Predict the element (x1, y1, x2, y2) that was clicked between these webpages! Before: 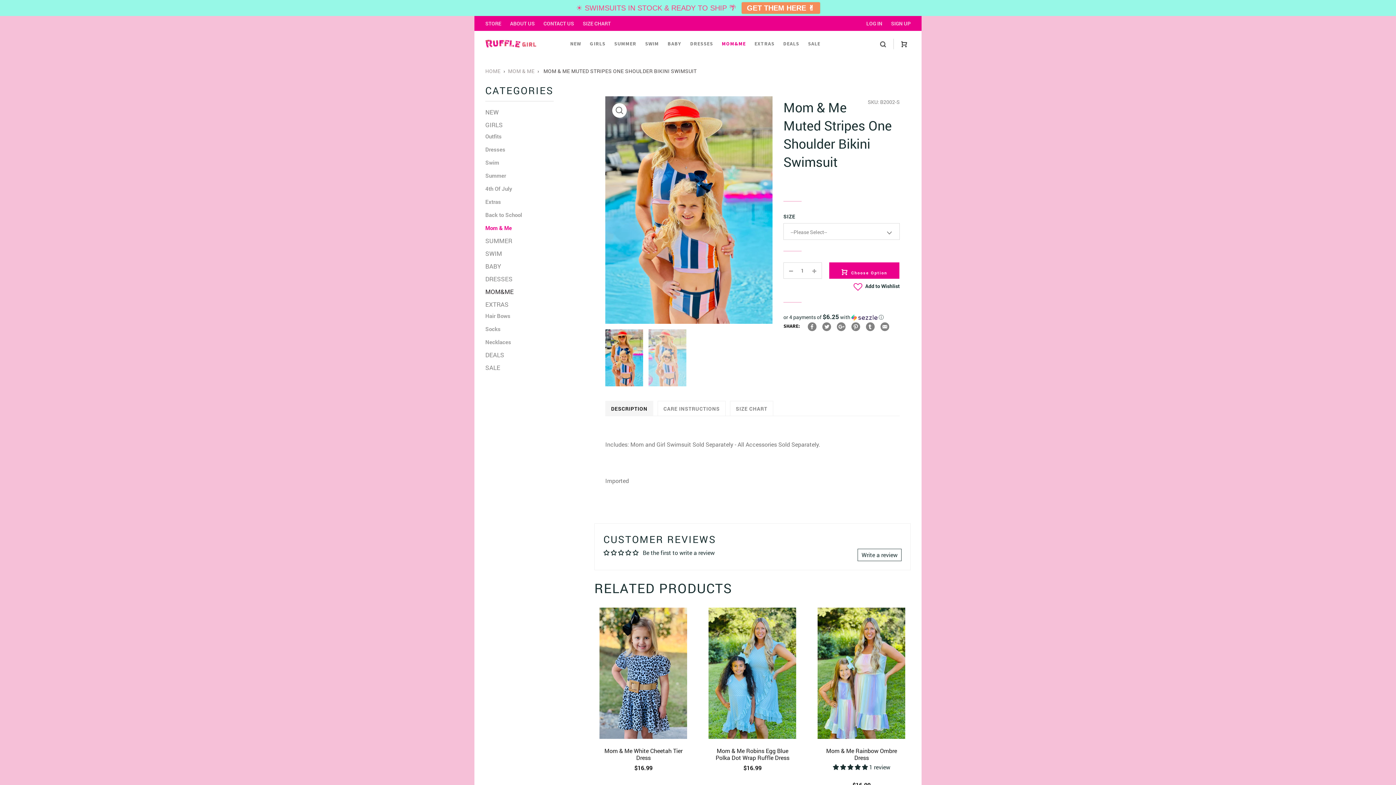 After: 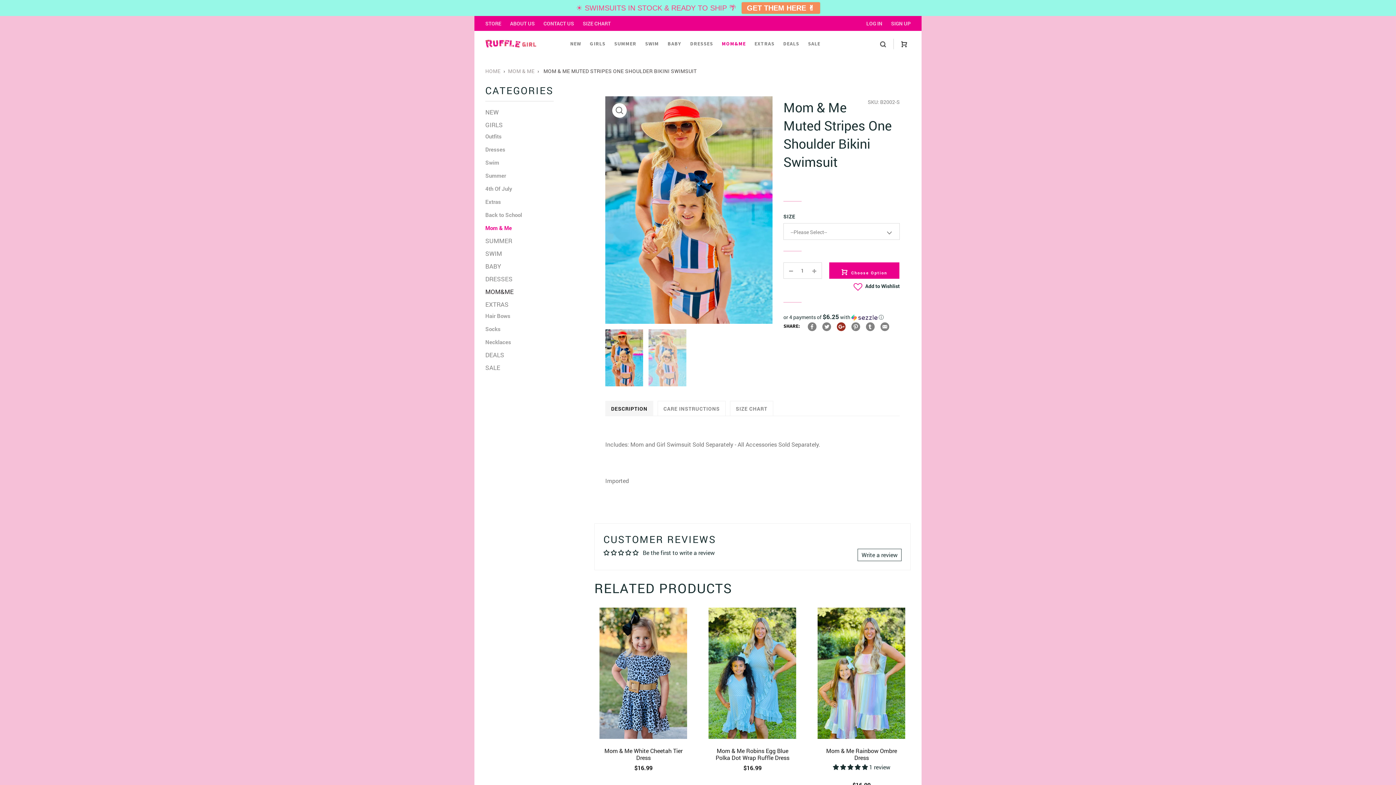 Action: bbox: (837, 322, 845, 331) label: Google +